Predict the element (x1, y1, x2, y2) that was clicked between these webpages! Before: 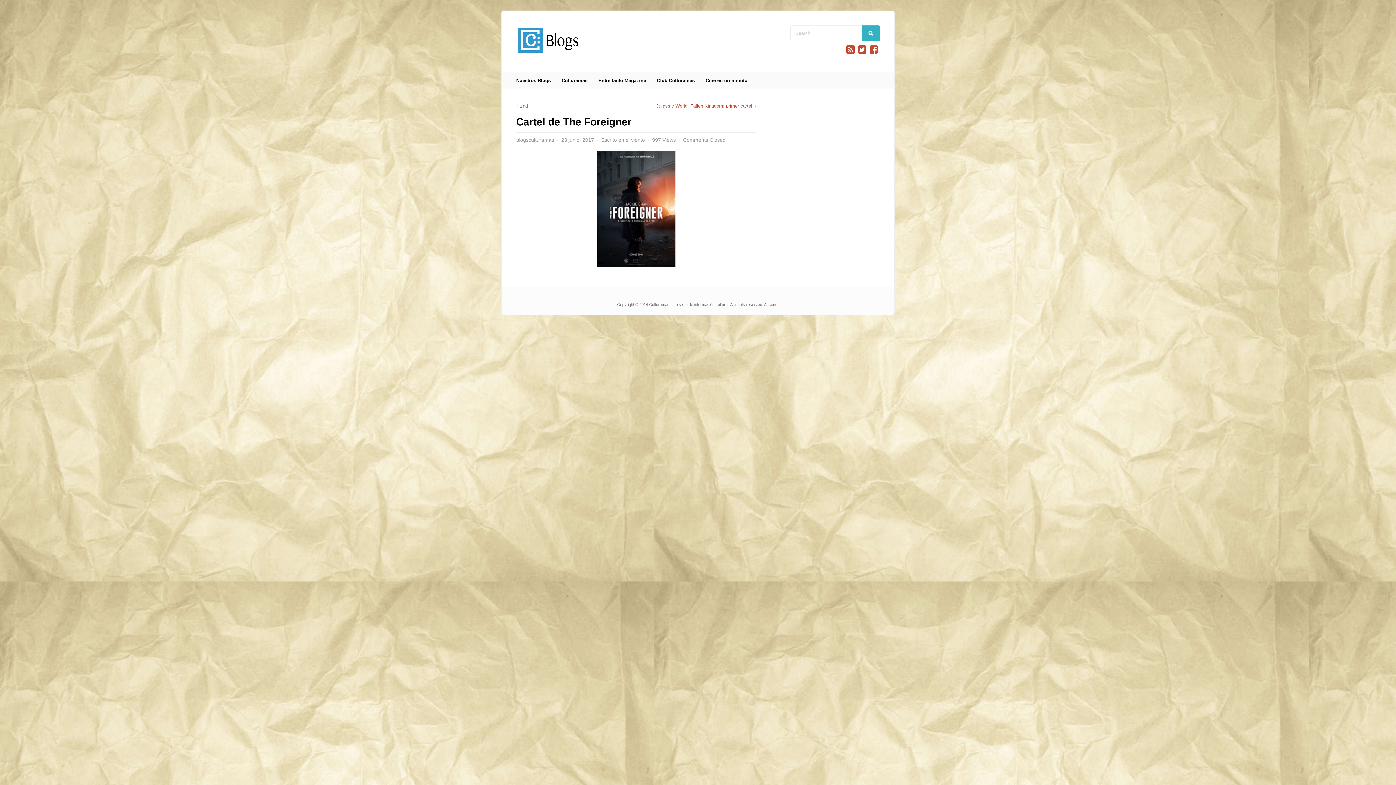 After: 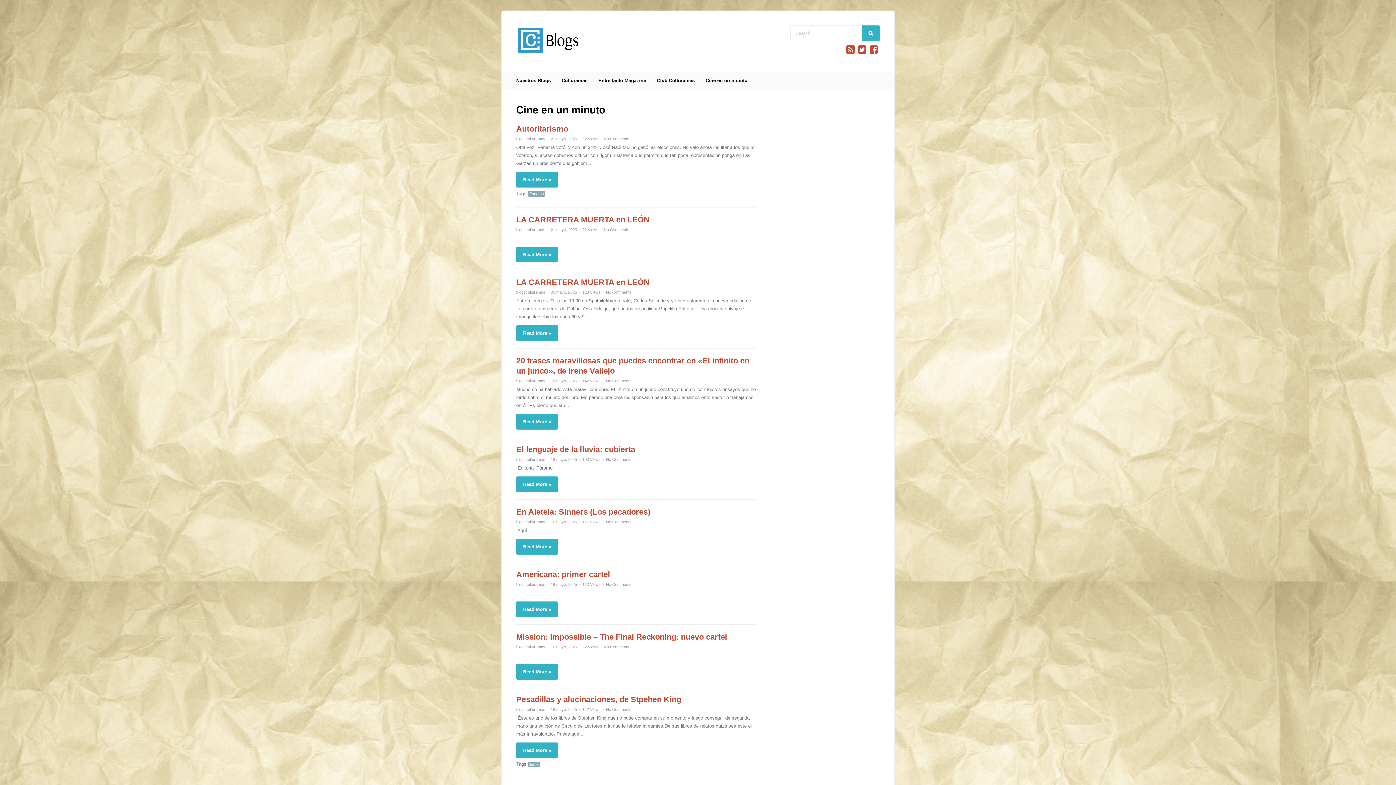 Action: bbox: (700, 72, 753, 88) label: Cine en un minuto